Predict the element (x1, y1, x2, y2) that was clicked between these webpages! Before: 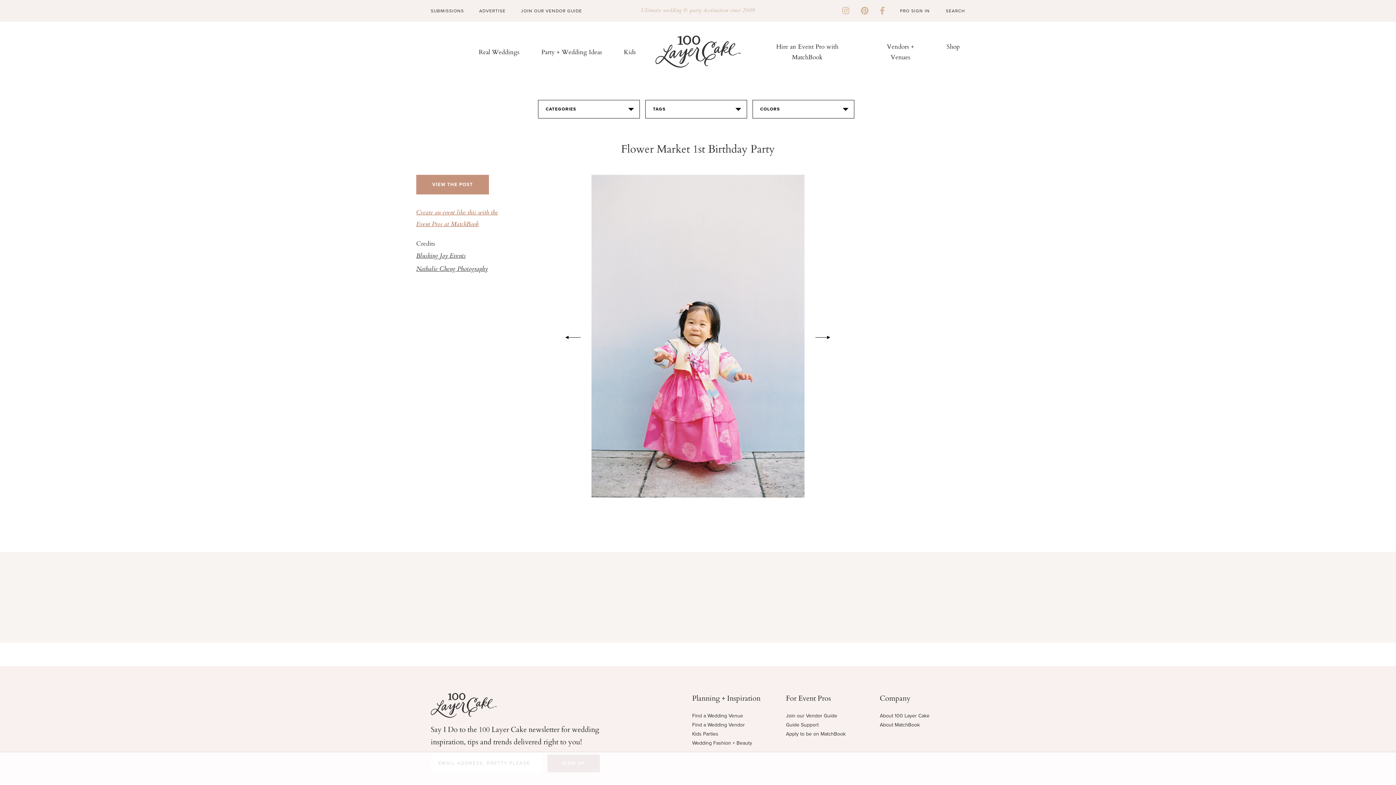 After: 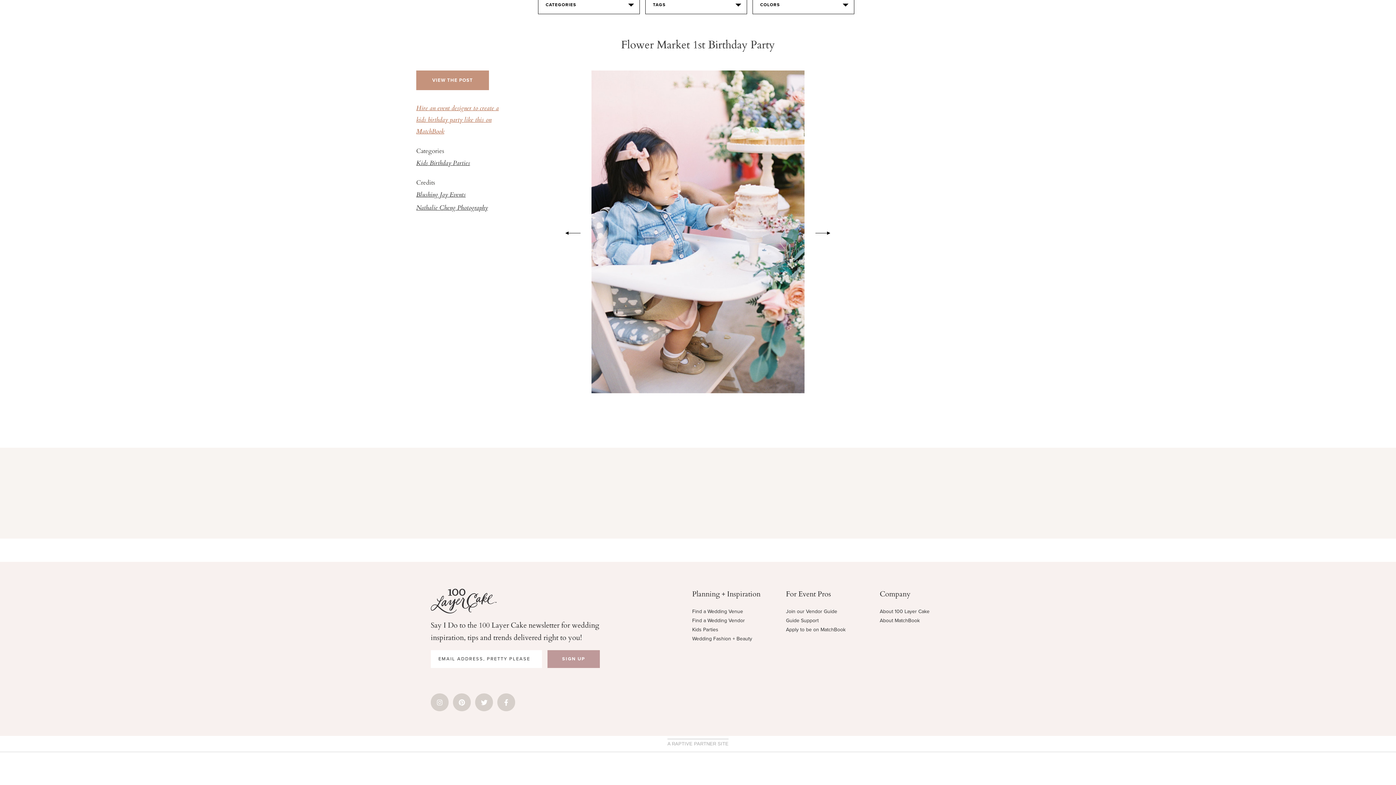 Action: label: Next bbox: (815, 325, 838, 347)